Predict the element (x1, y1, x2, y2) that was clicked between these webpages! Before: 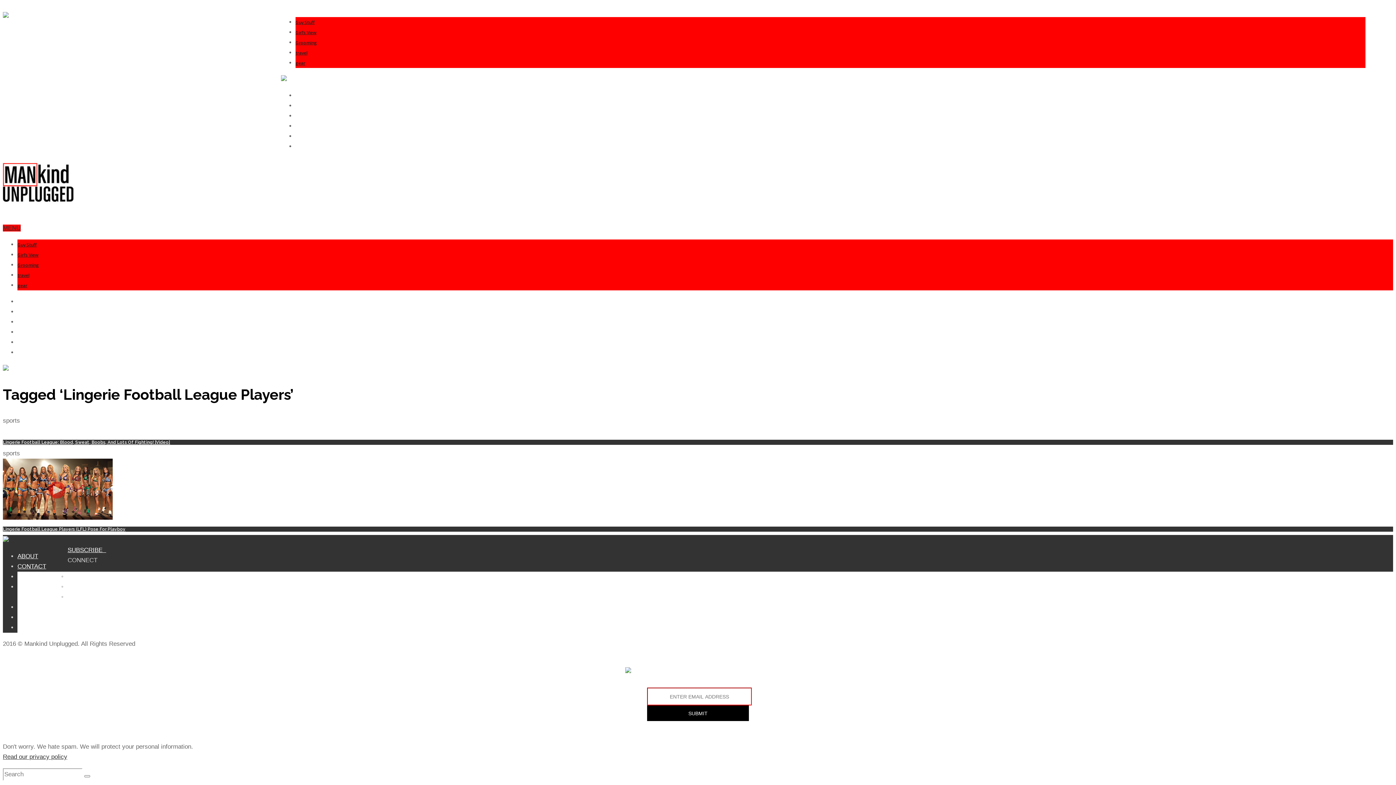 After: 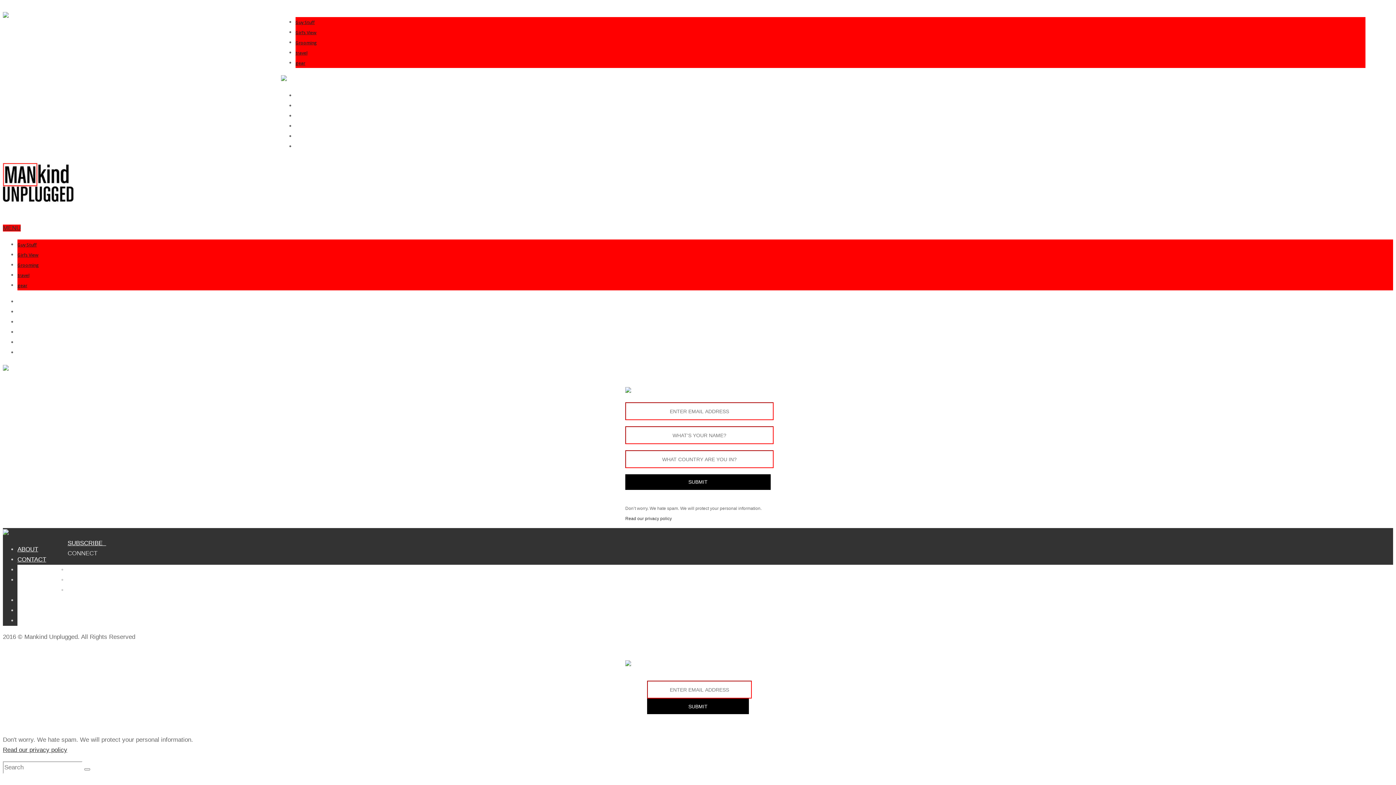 Action: bbox: (2, 365, 8, 372)